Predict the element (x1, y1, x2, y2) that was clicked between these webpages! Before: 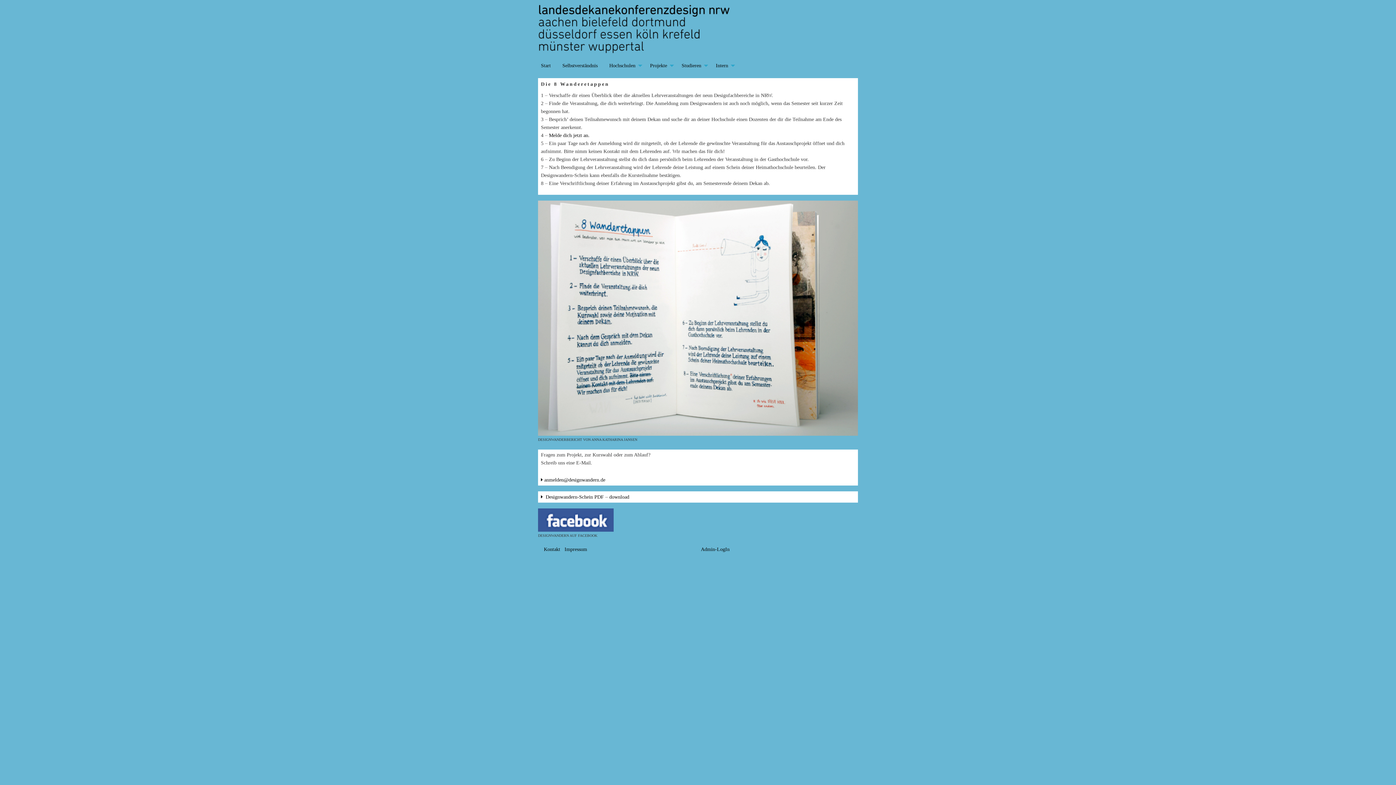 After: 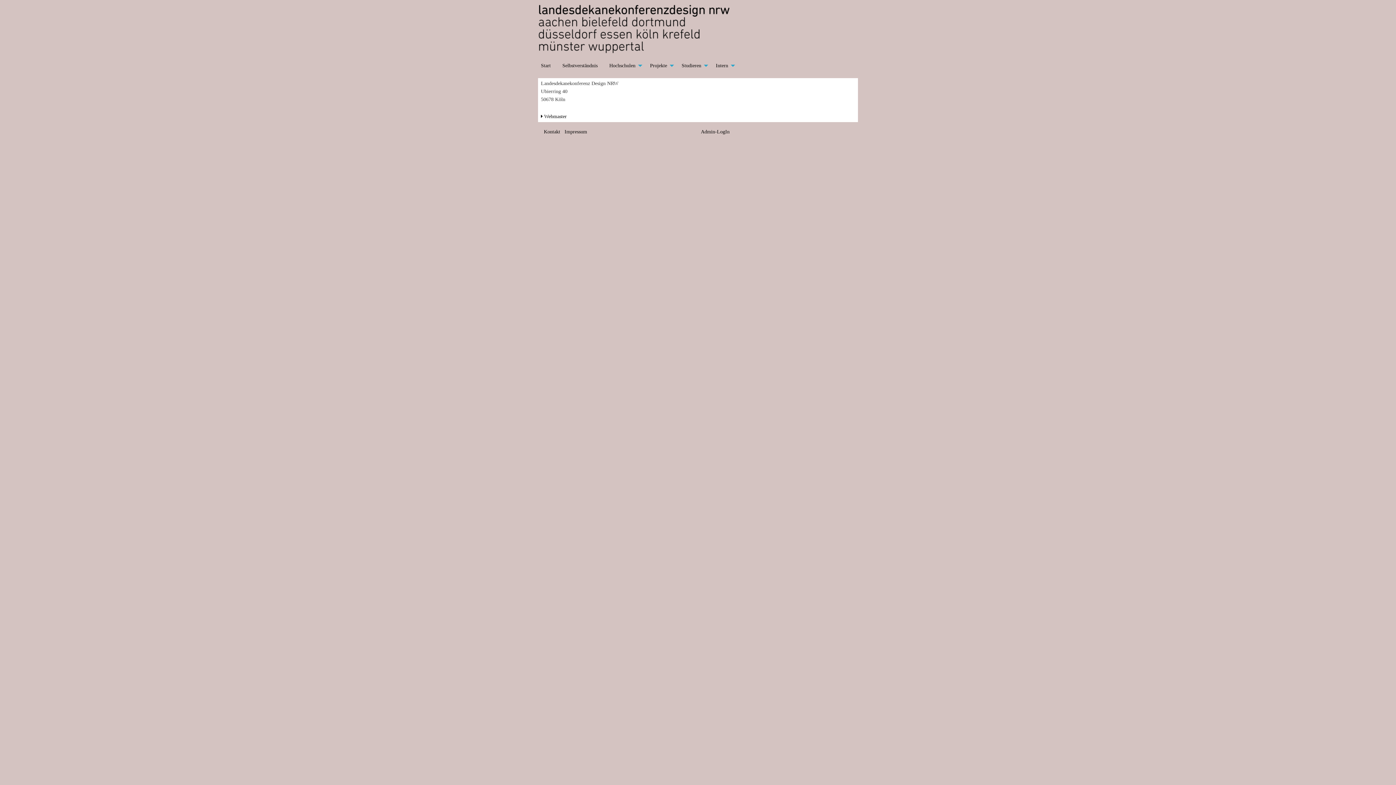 Action: label: Kontakt bbox: (544, 546, 560, 552)